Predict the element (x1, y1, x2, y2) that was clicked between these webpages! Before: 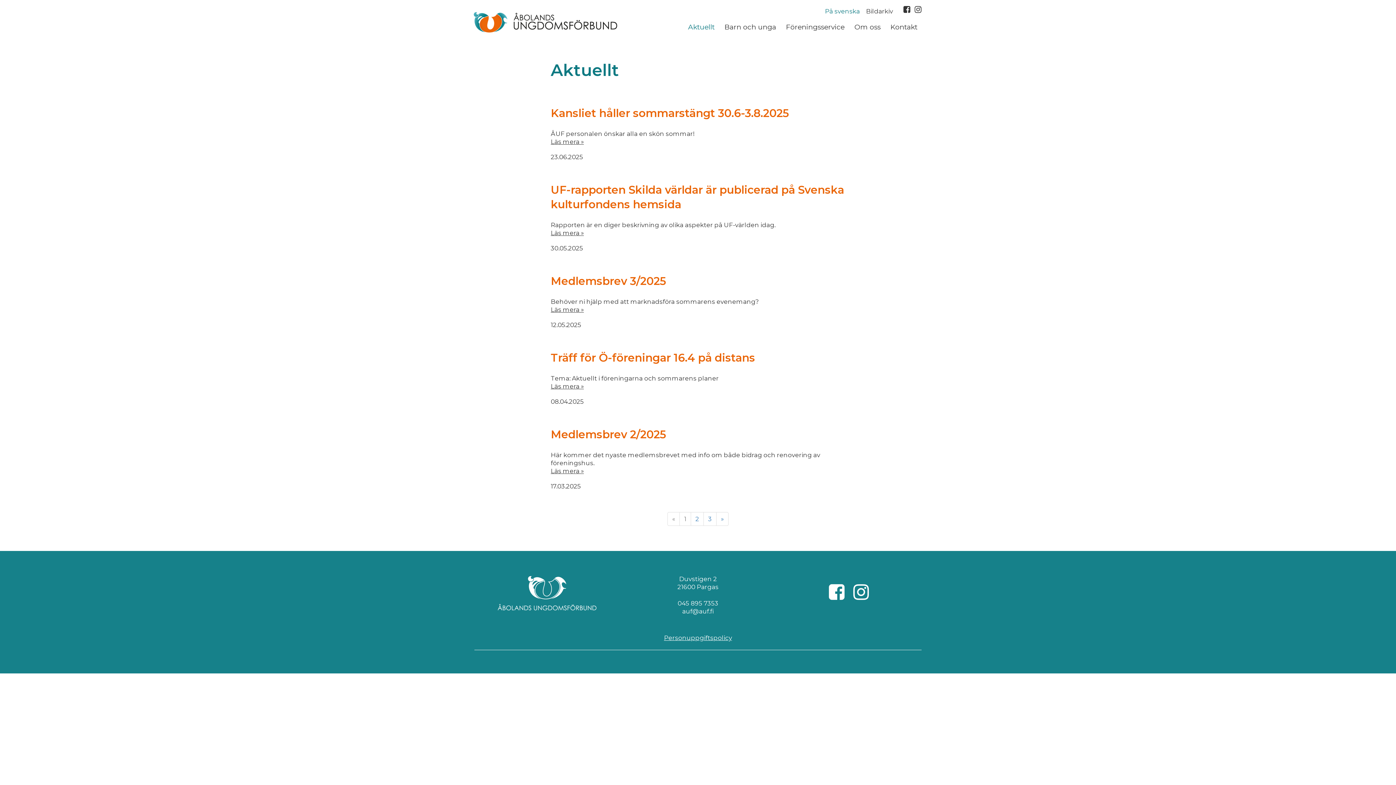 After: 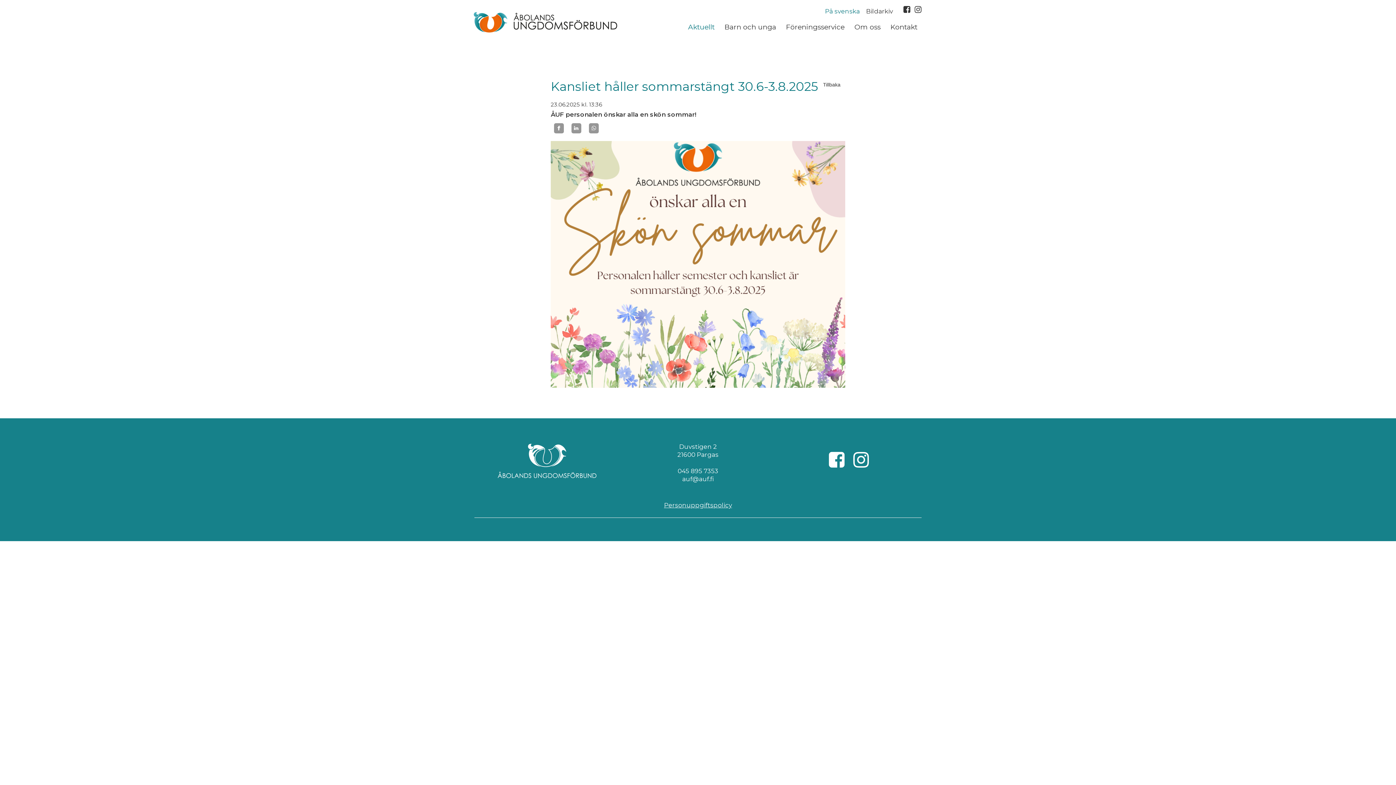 Action: bbox: (550, 106, 789, 119) label: Kansliet håller sommarstängt 30.6-3.8.2025